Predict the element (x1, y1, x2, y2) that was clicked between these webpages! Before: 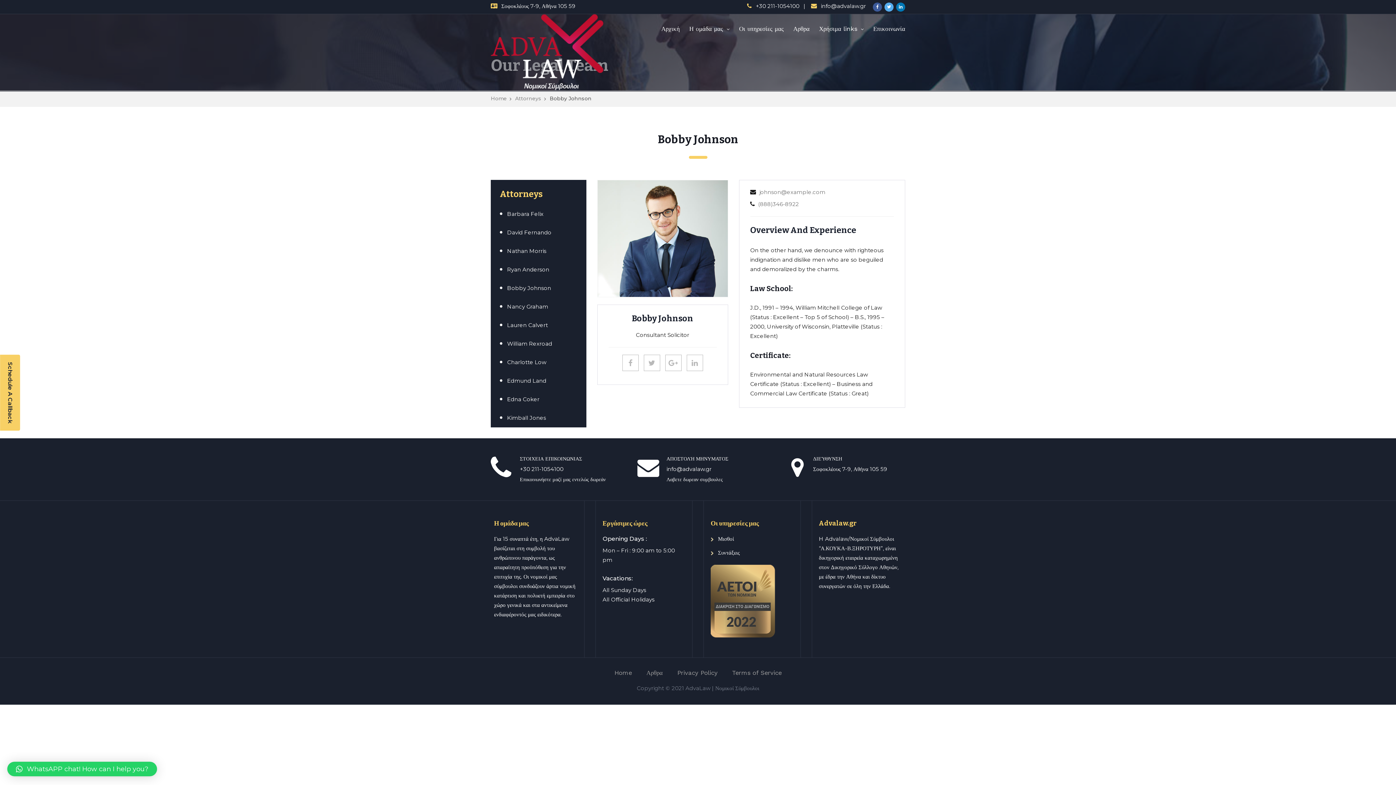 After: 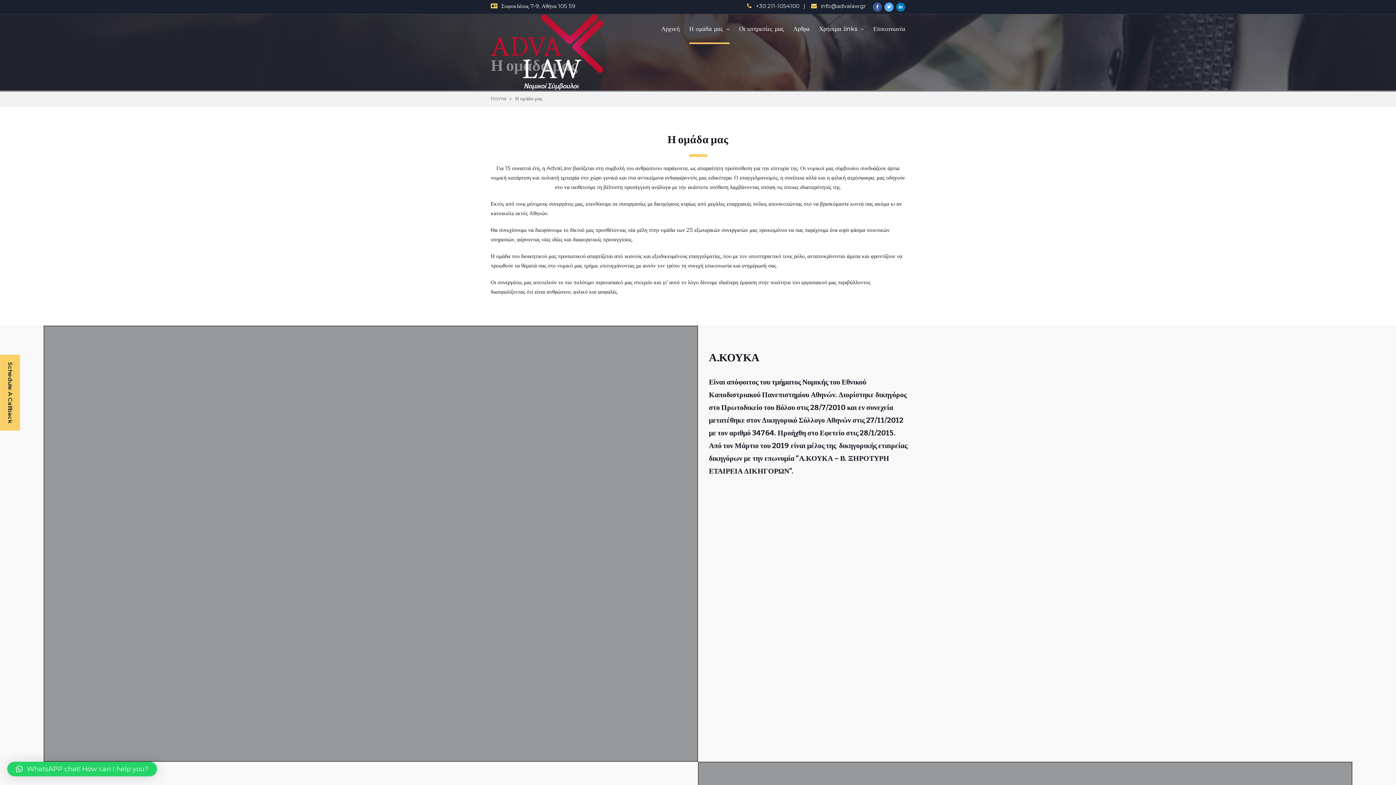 Action: bbox: (689, 14, 729, 44) label: Η ομάδα μας